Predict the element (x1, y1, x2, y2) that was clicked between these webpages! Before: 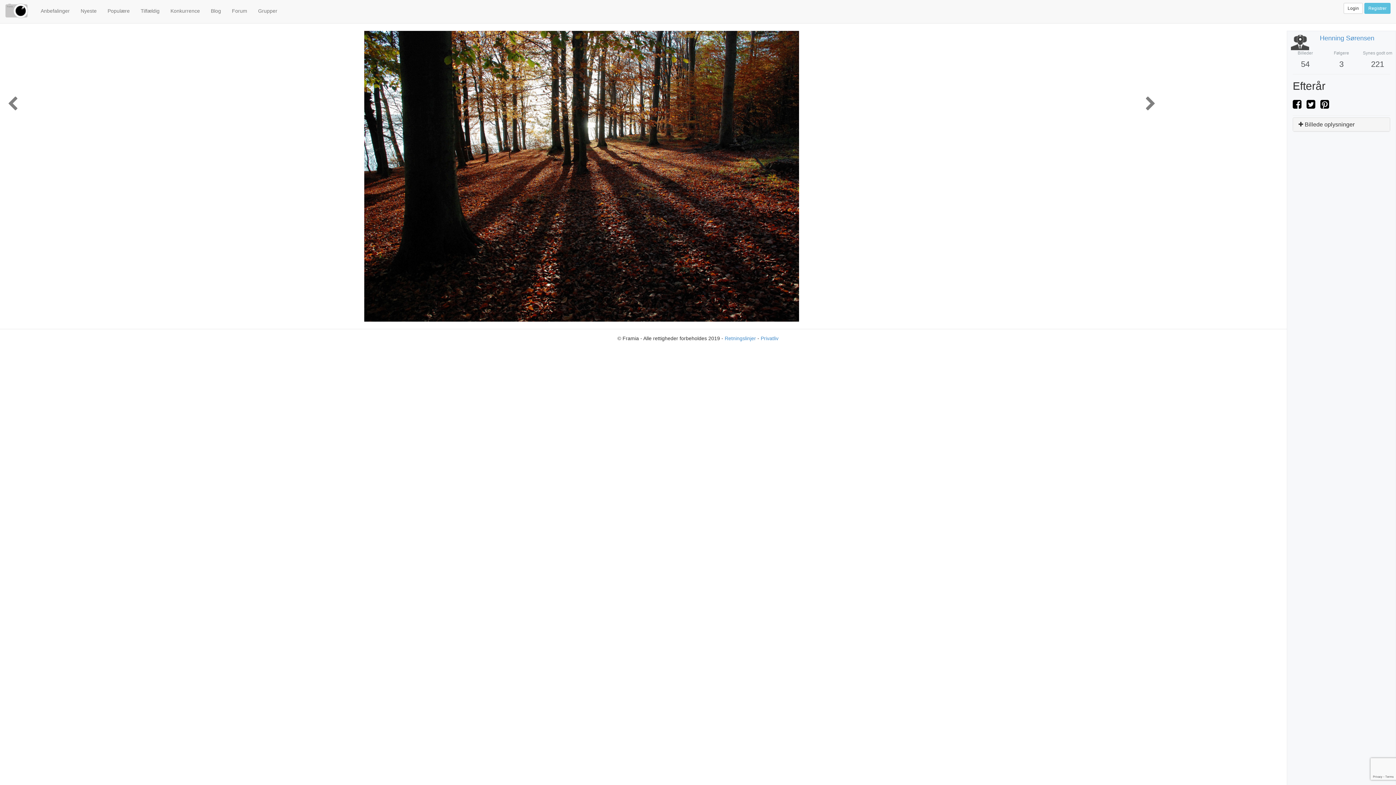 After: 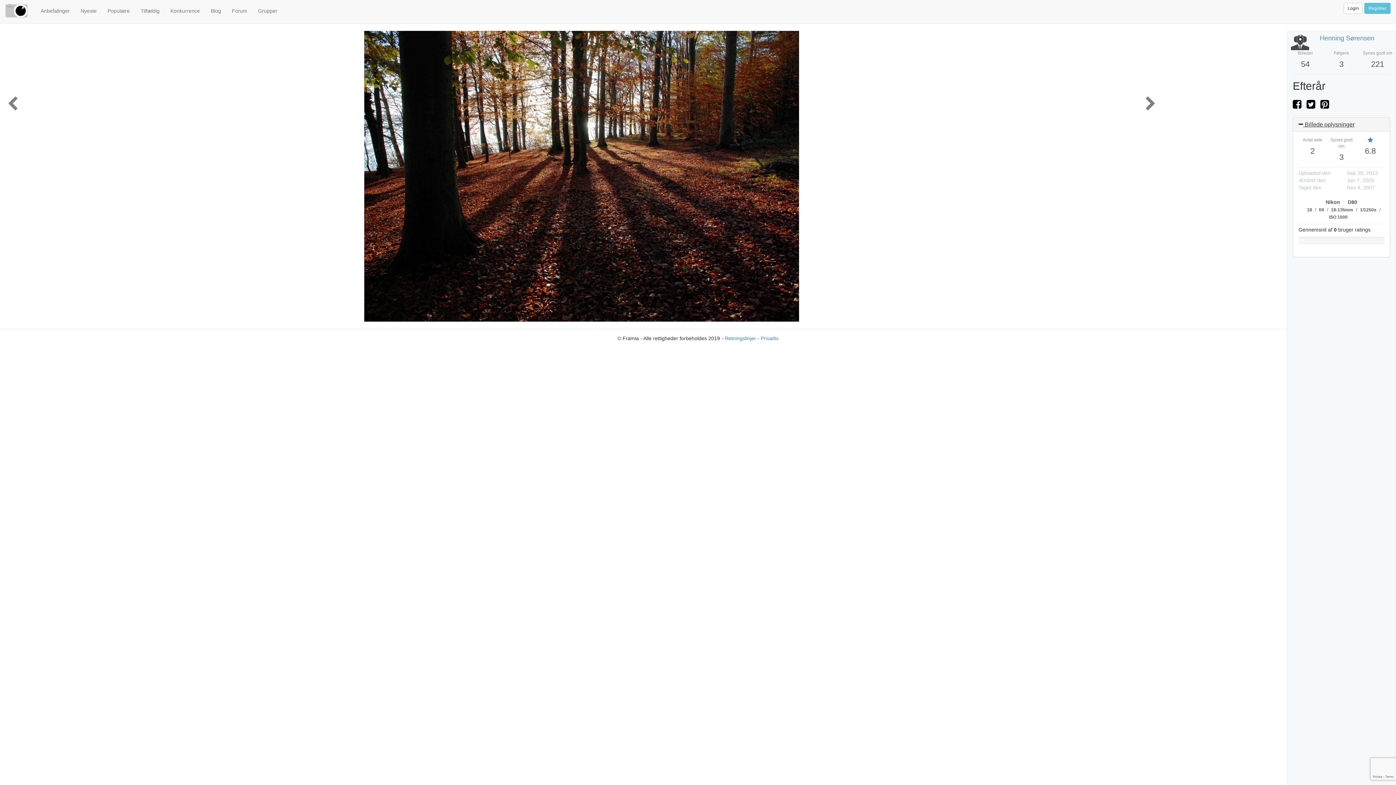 Action: bbox: (1298, 121, 1354, 127) label:  Billede oplysninger